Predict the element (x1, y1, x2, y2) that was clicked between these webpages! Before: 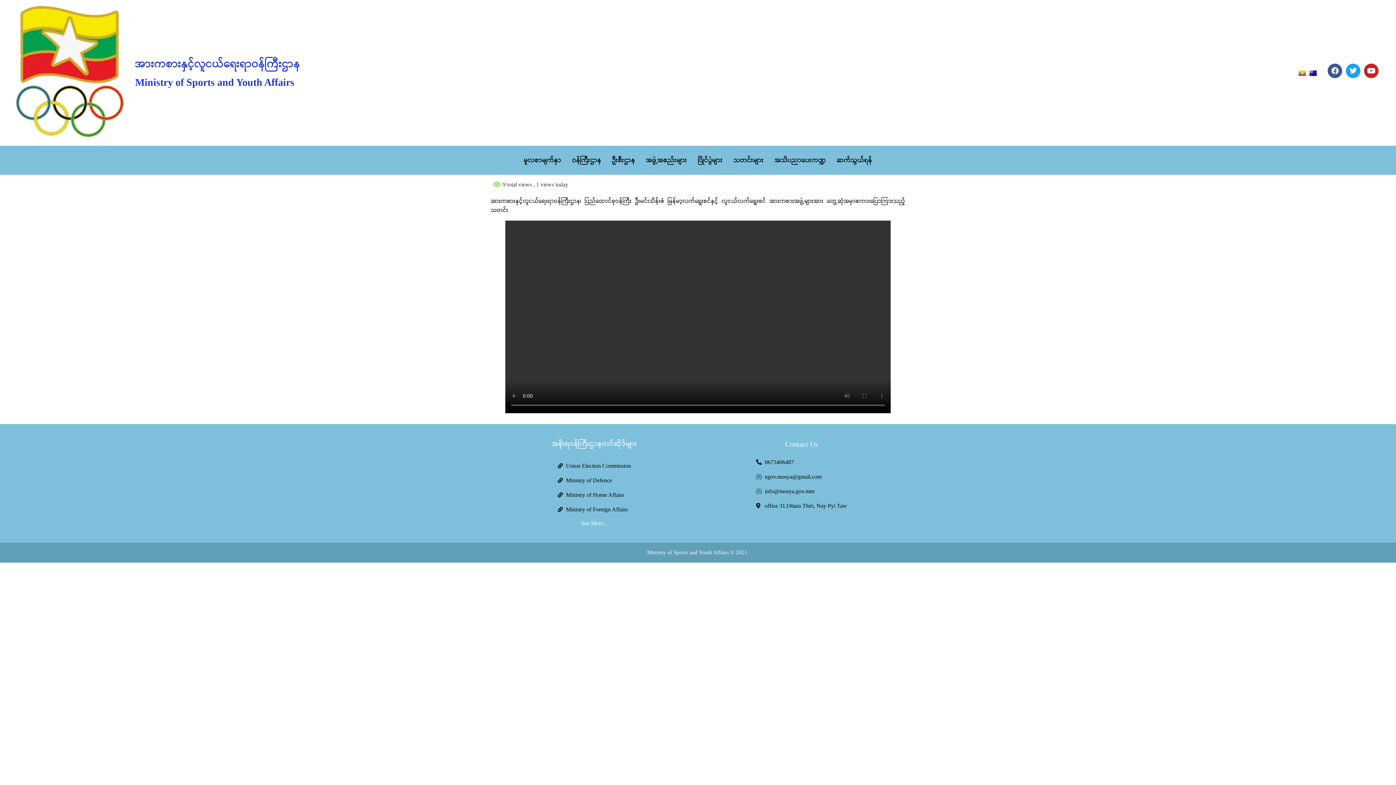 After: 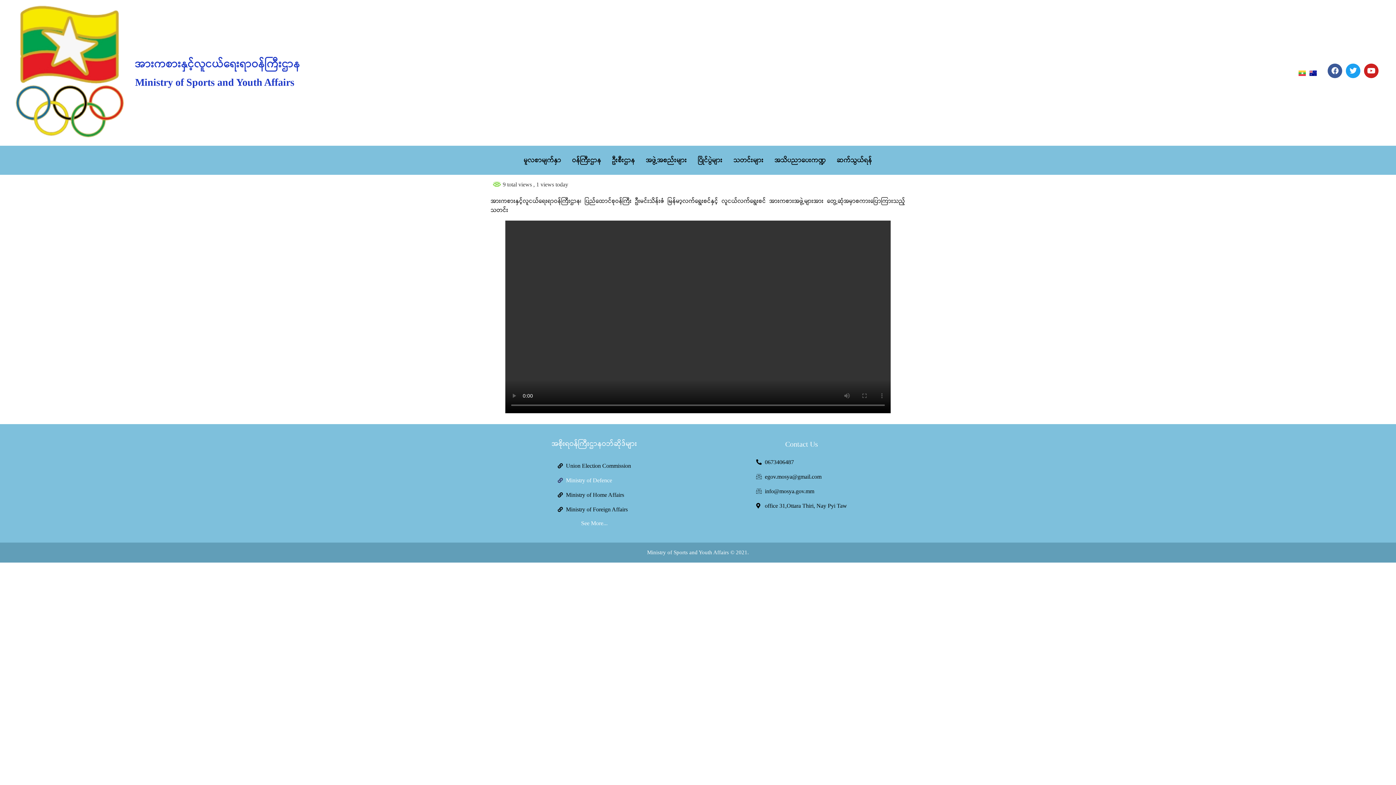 Action: label: Ministry of Defence bbox: (557, 475, 631, 486)